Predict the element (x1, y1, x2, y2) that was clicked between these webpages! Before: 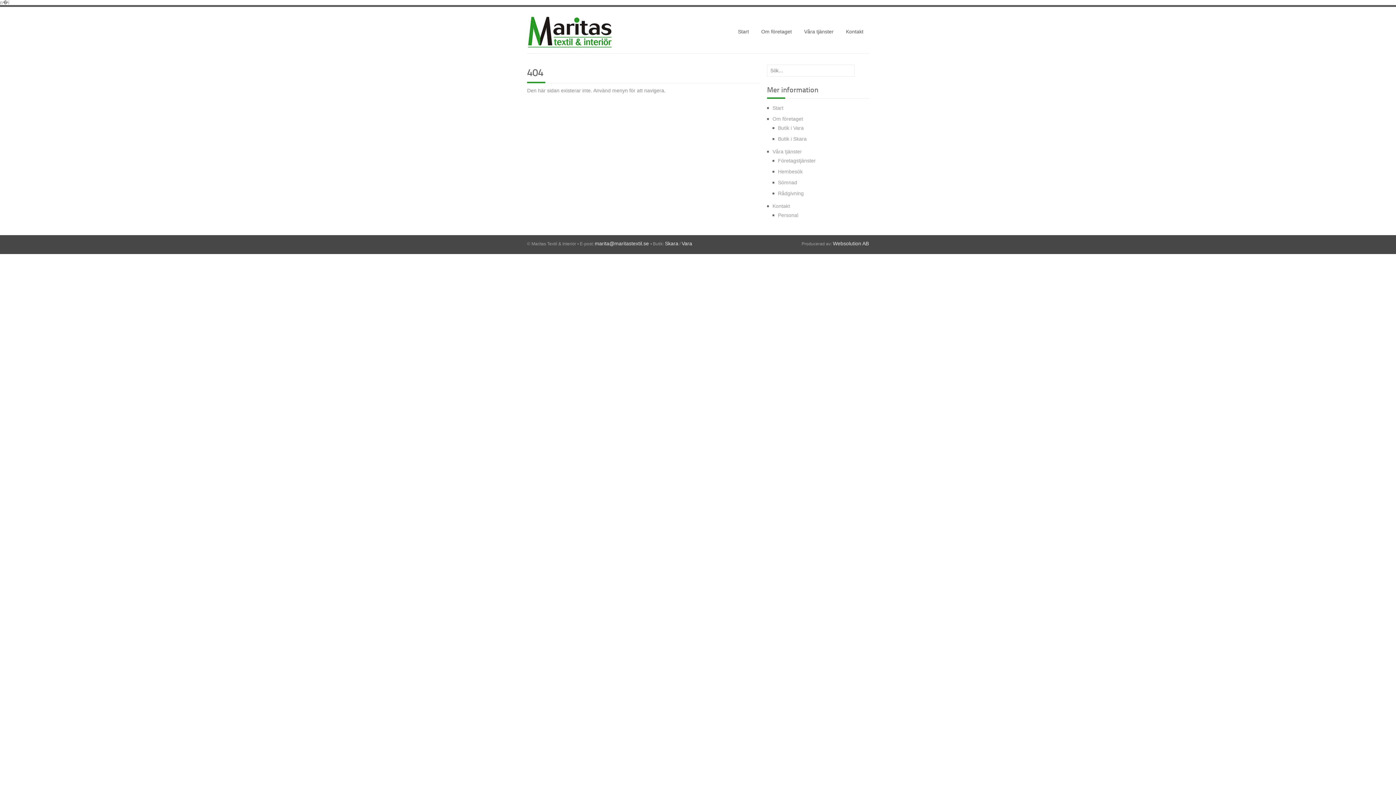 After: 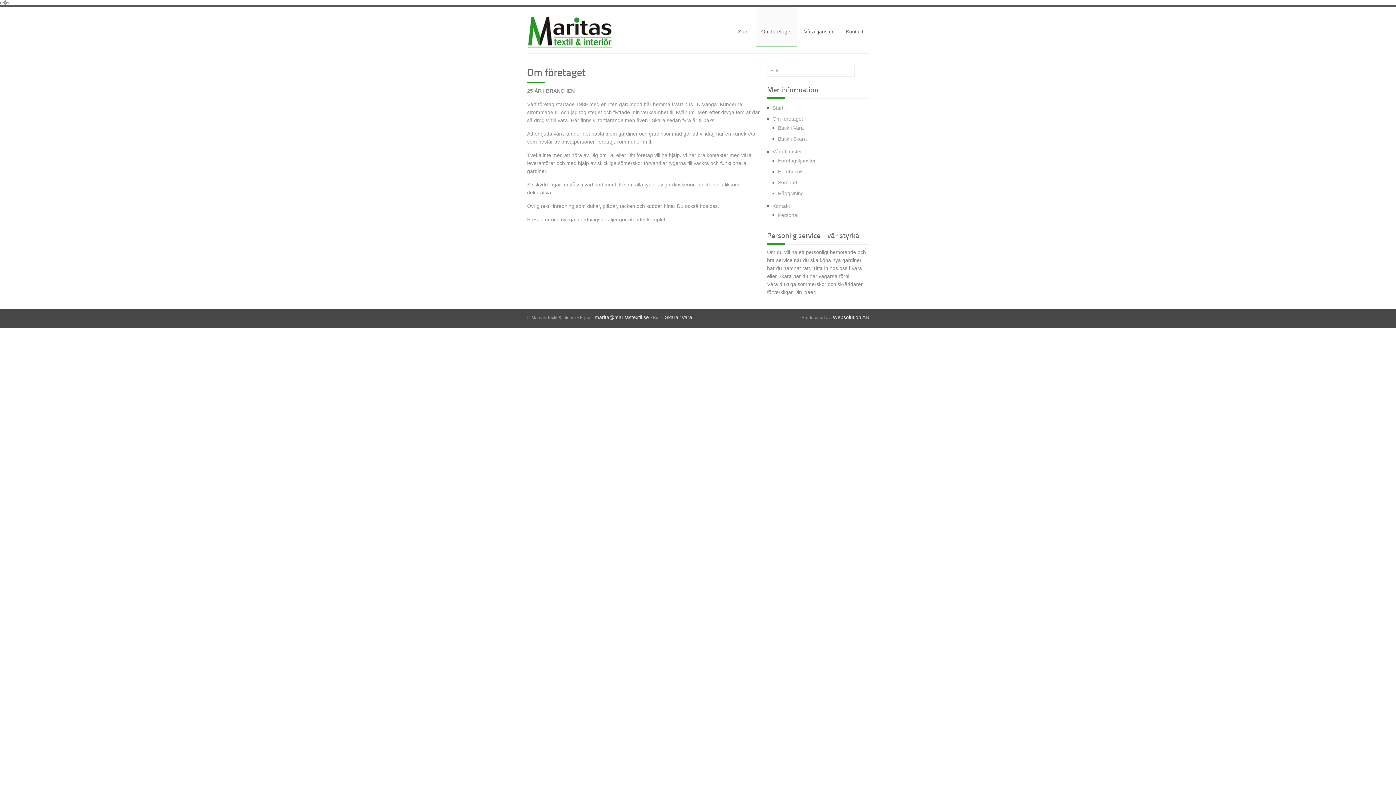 Action: label: Om företaget bbox: (772, 116, 803, 121)